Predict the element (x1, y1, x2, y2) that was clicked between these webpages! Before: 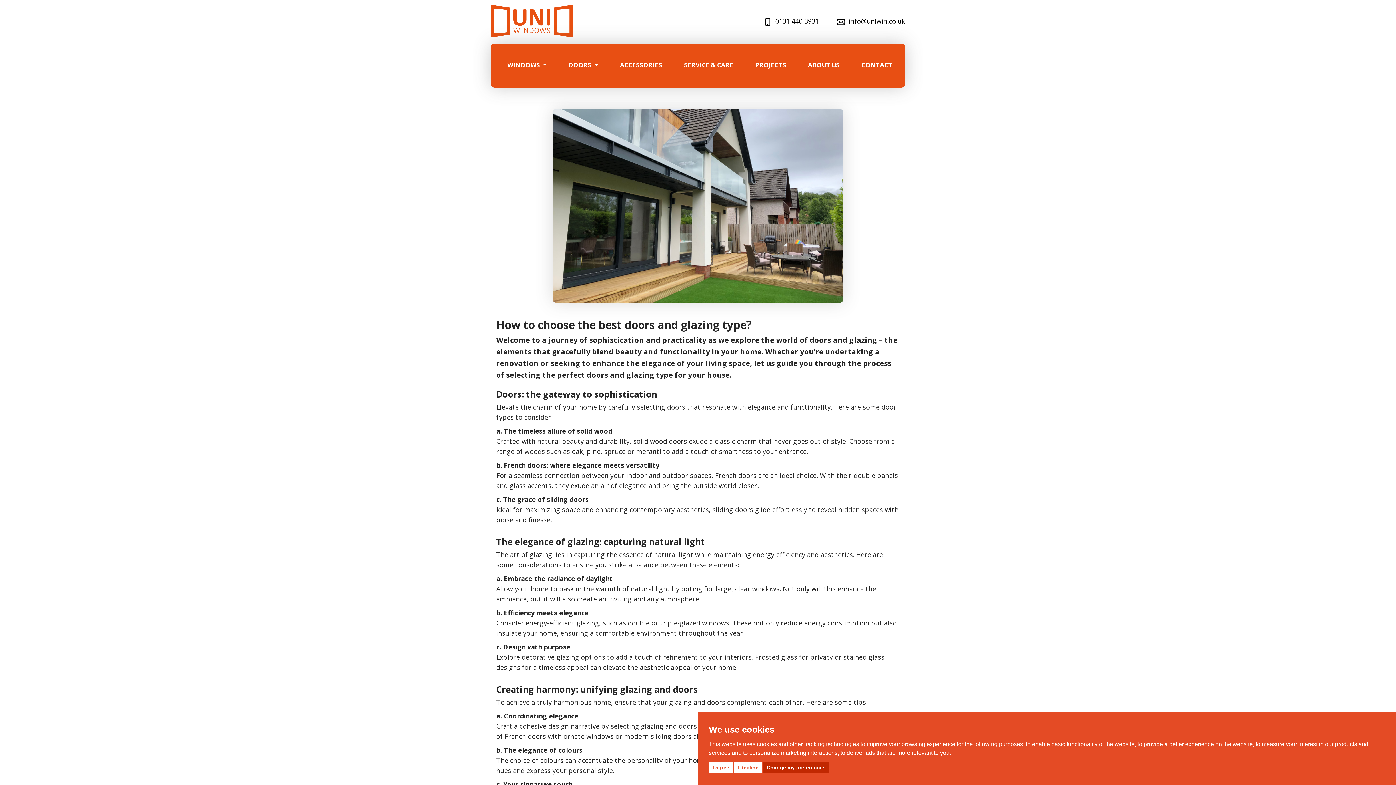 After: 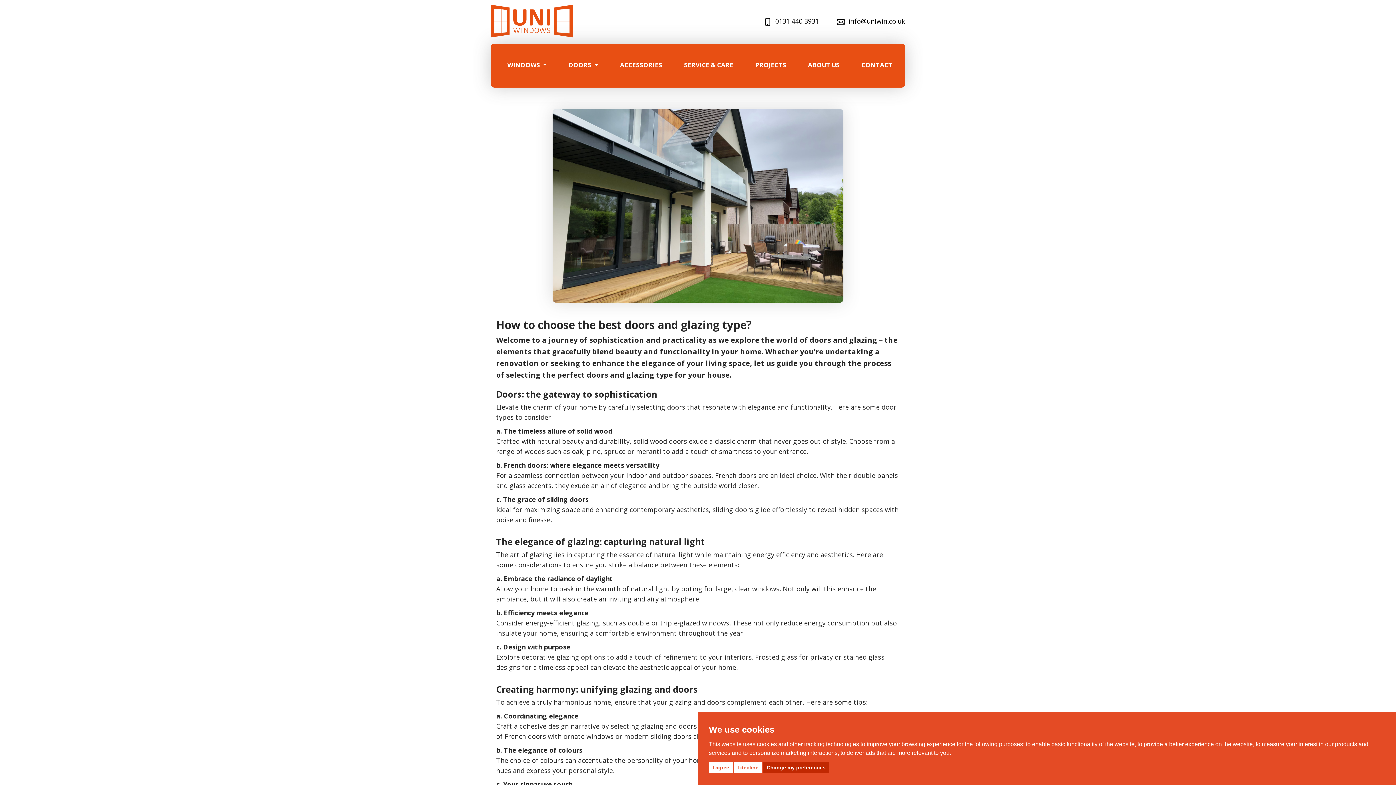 Action: label:  info@uniwin.co.uk bbox: (837, 16, 905, 26)